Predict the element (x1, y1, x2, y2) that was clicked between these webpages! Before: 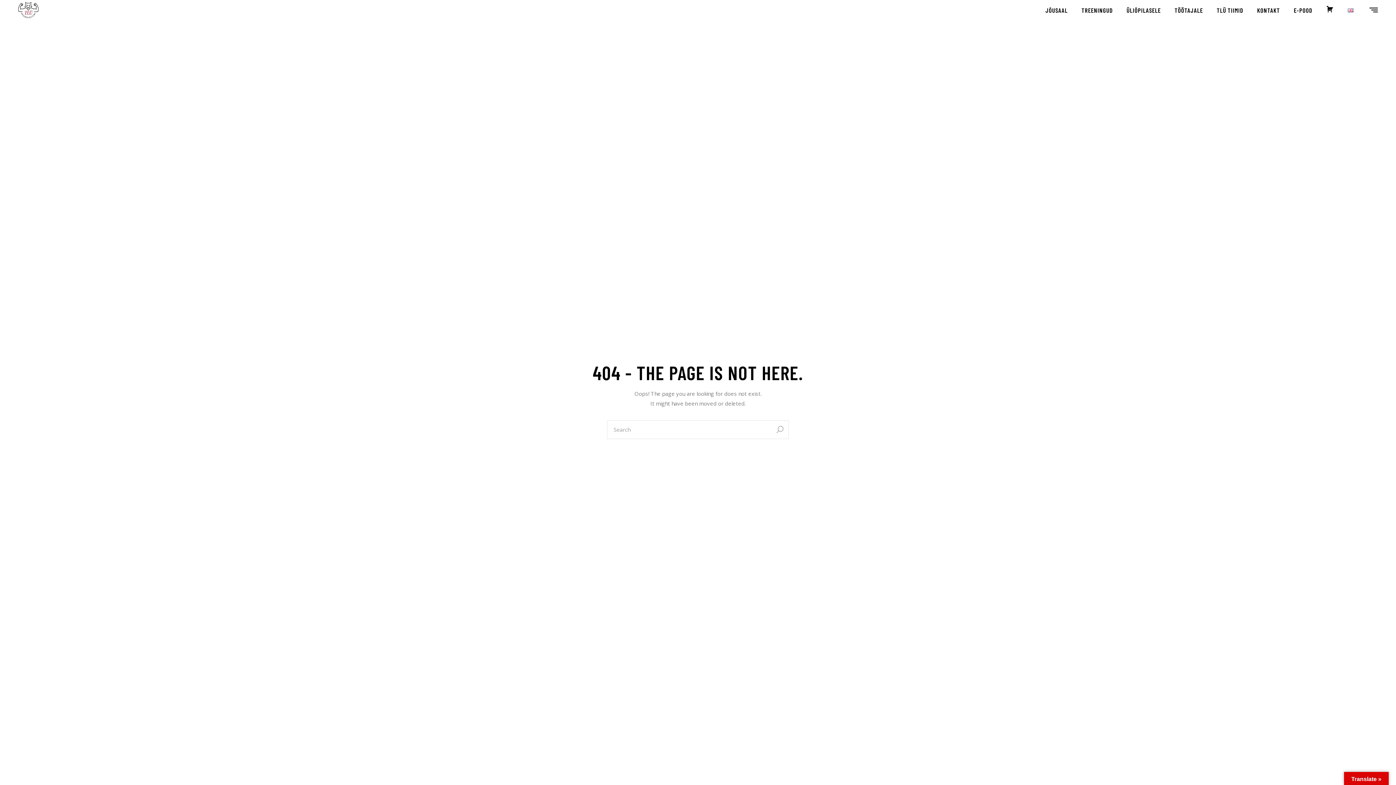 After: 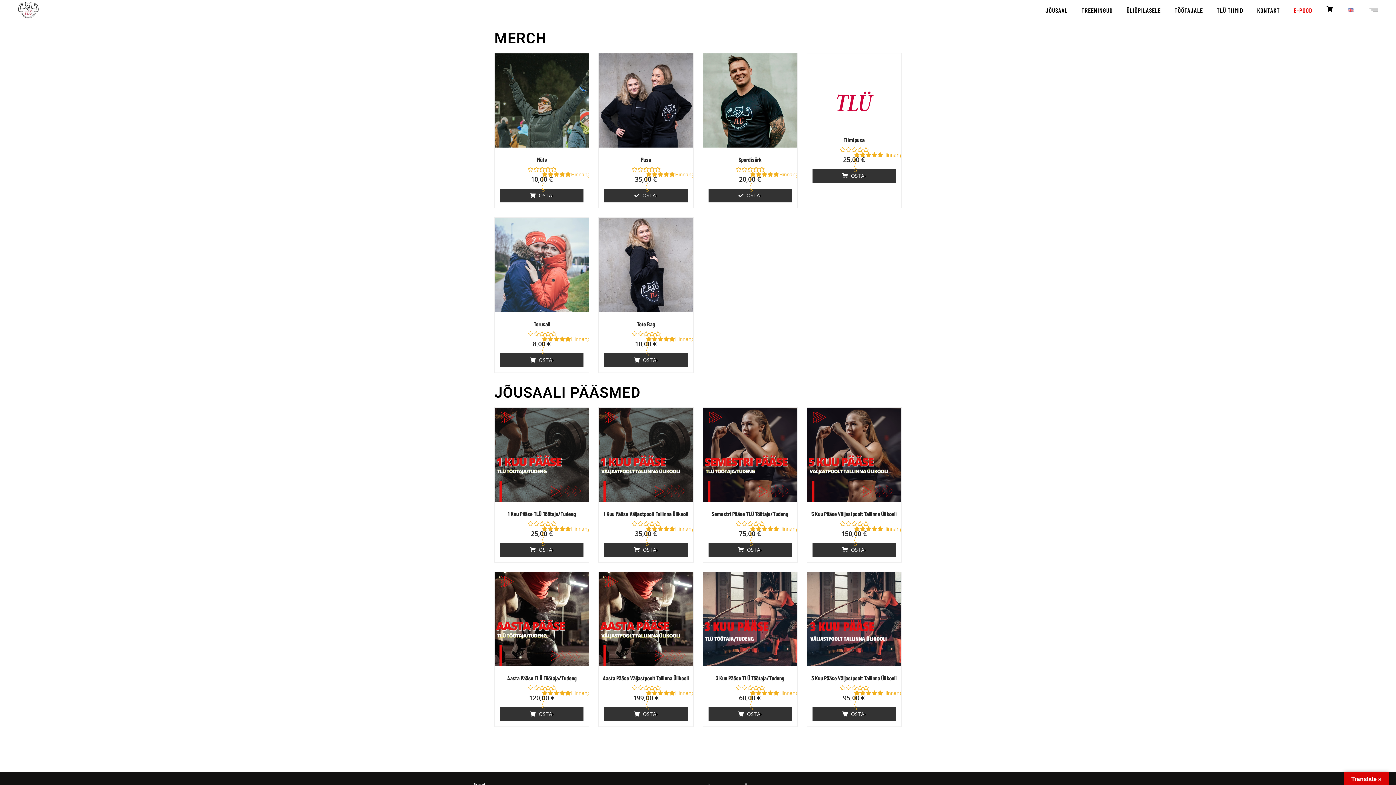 Action: label: E-POOD bbox: (1294, 0, 1312, 20)